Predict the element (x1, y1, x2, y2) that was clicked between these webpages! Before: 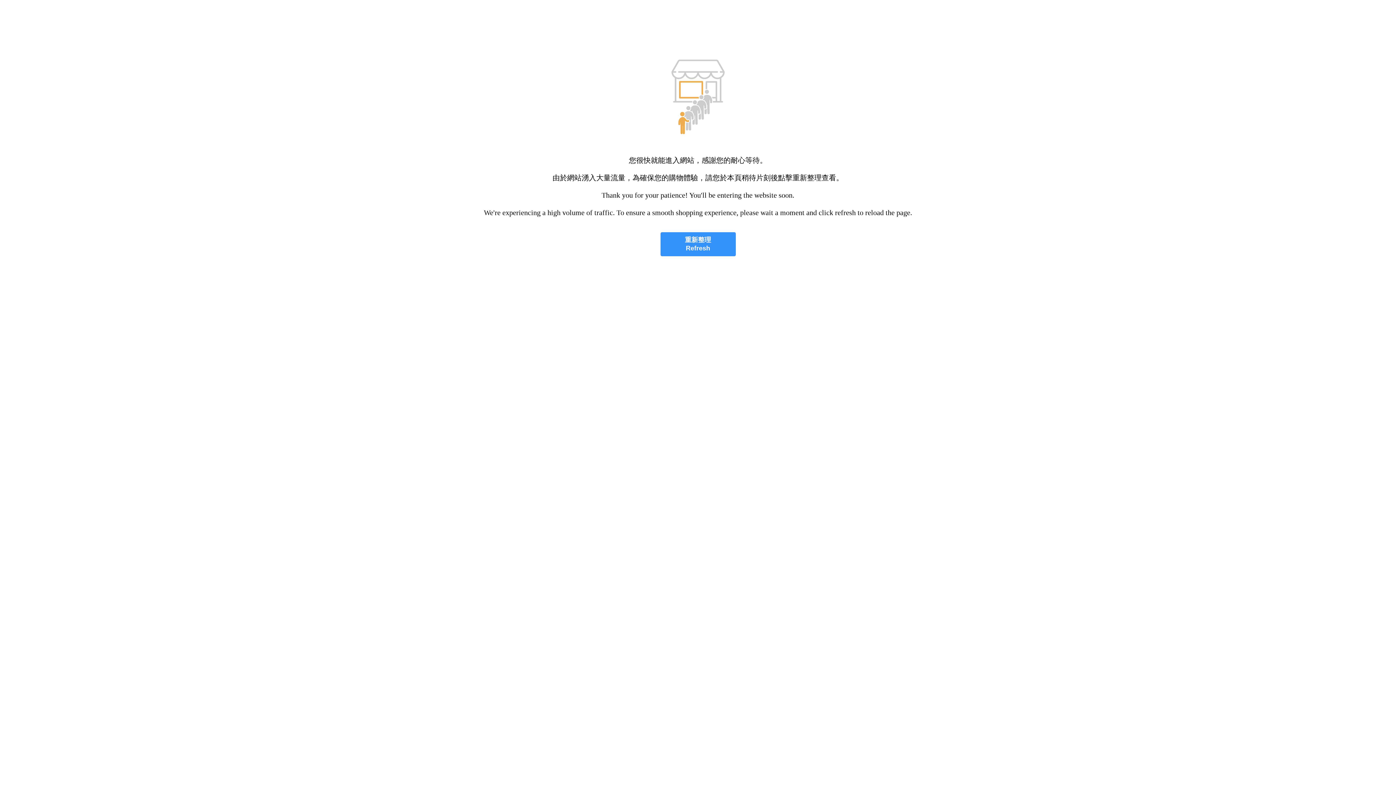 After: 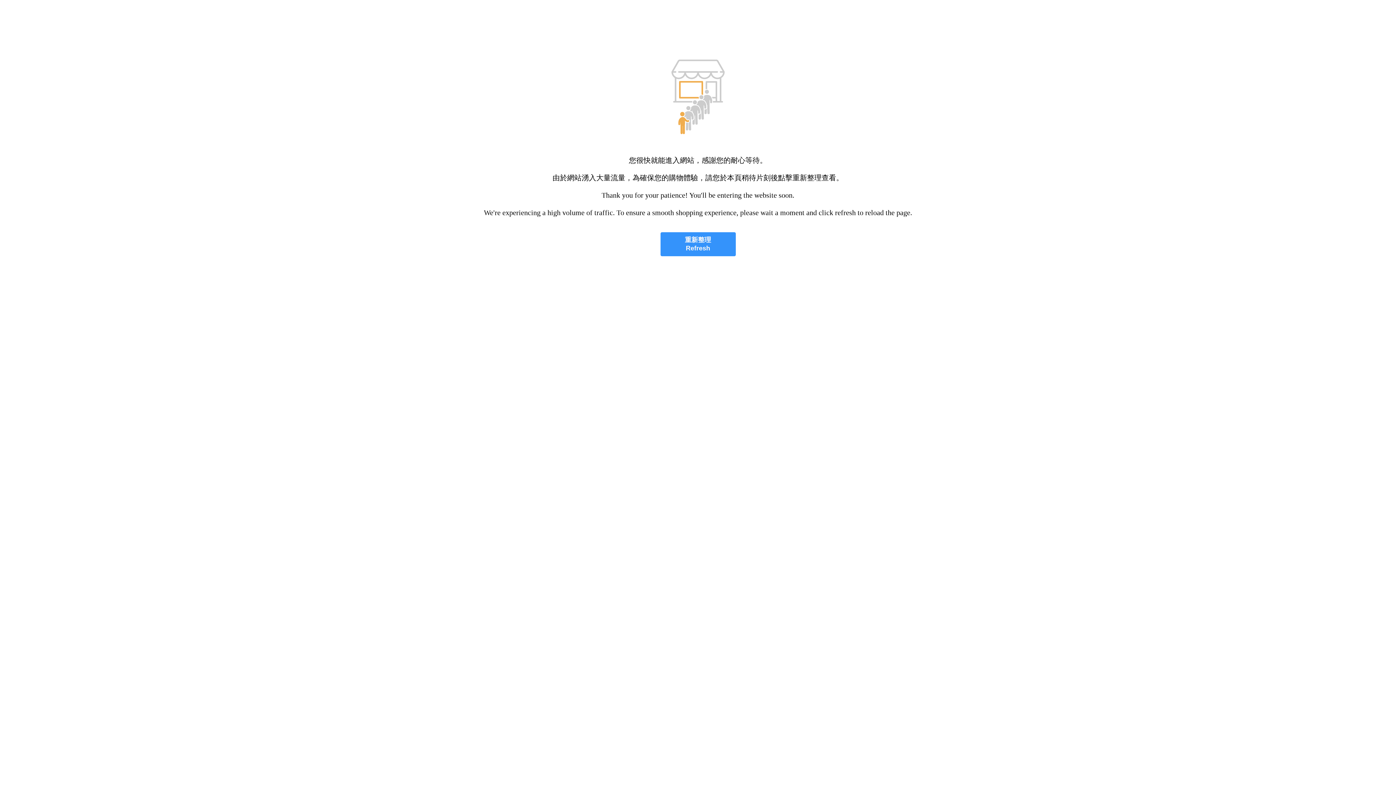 Action: label: 重新整理
Refresh bbox: (660, 232, 735, 256)